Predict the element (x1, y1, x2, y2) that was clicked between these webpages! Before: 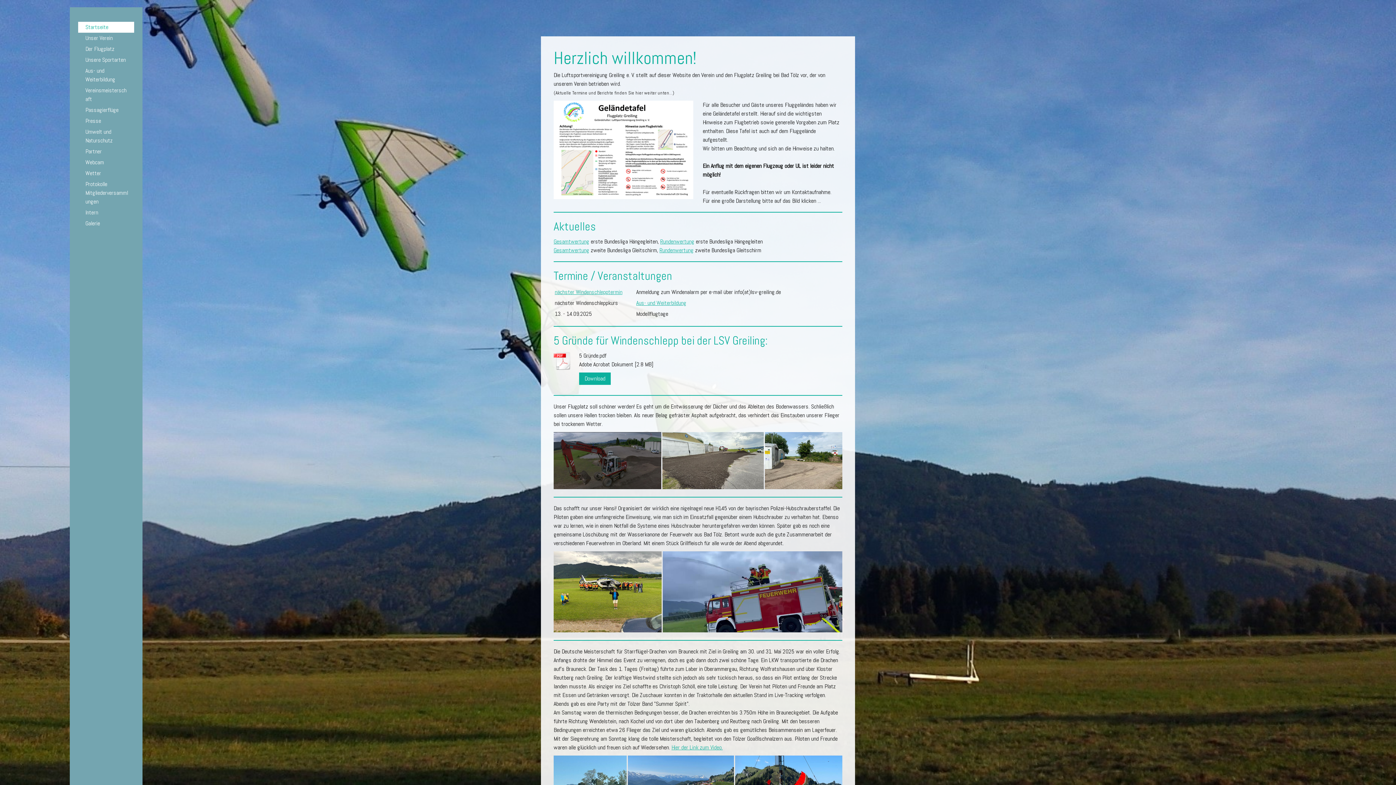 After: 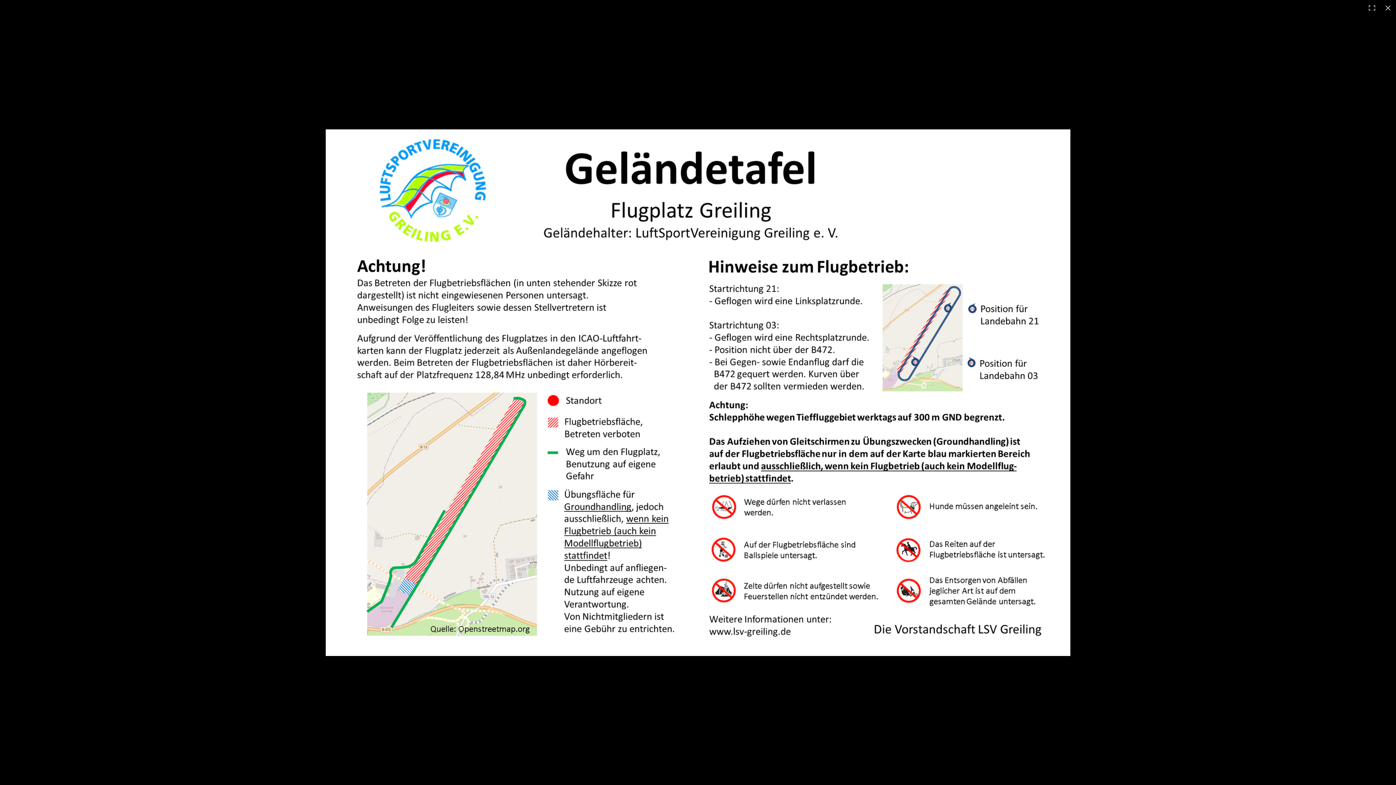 Action: bbox: (553, 100, 693, 199)